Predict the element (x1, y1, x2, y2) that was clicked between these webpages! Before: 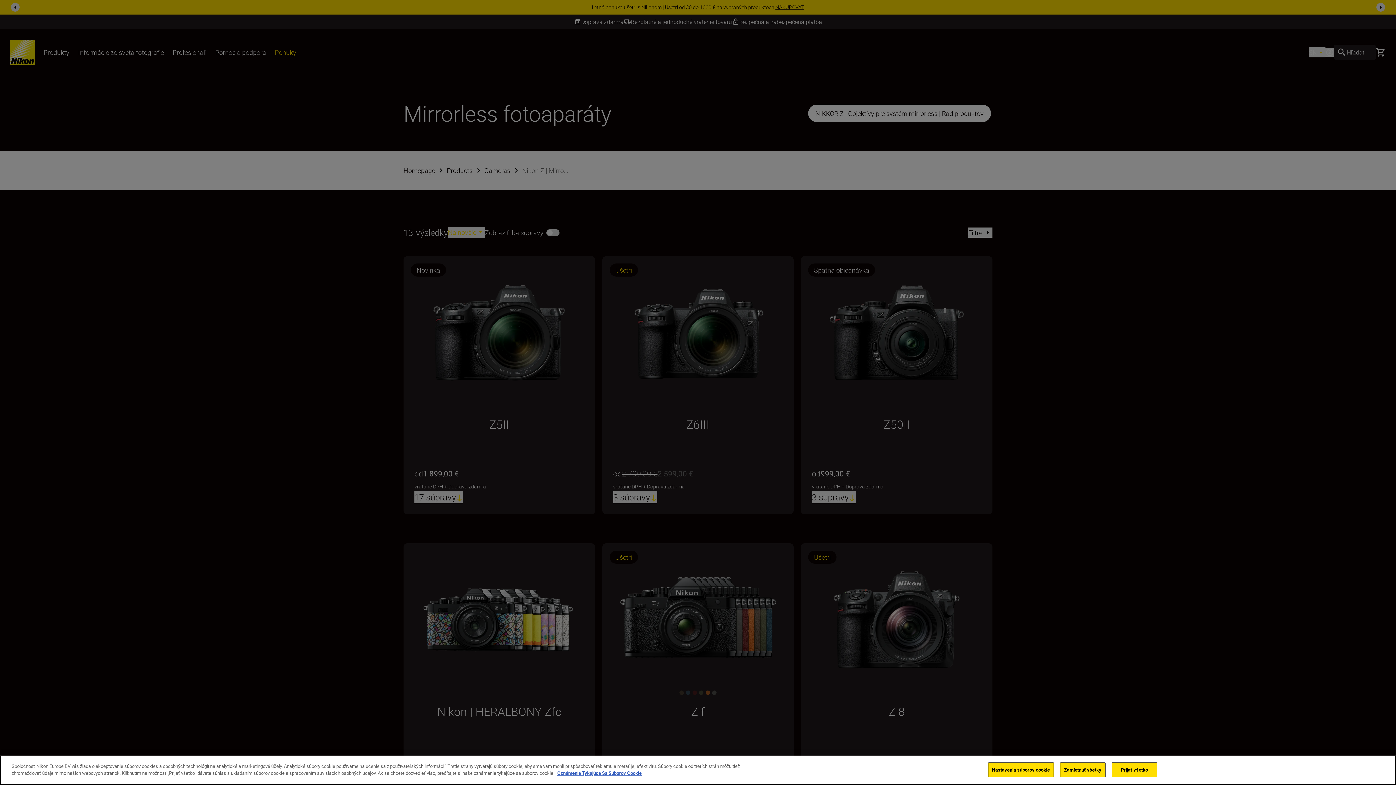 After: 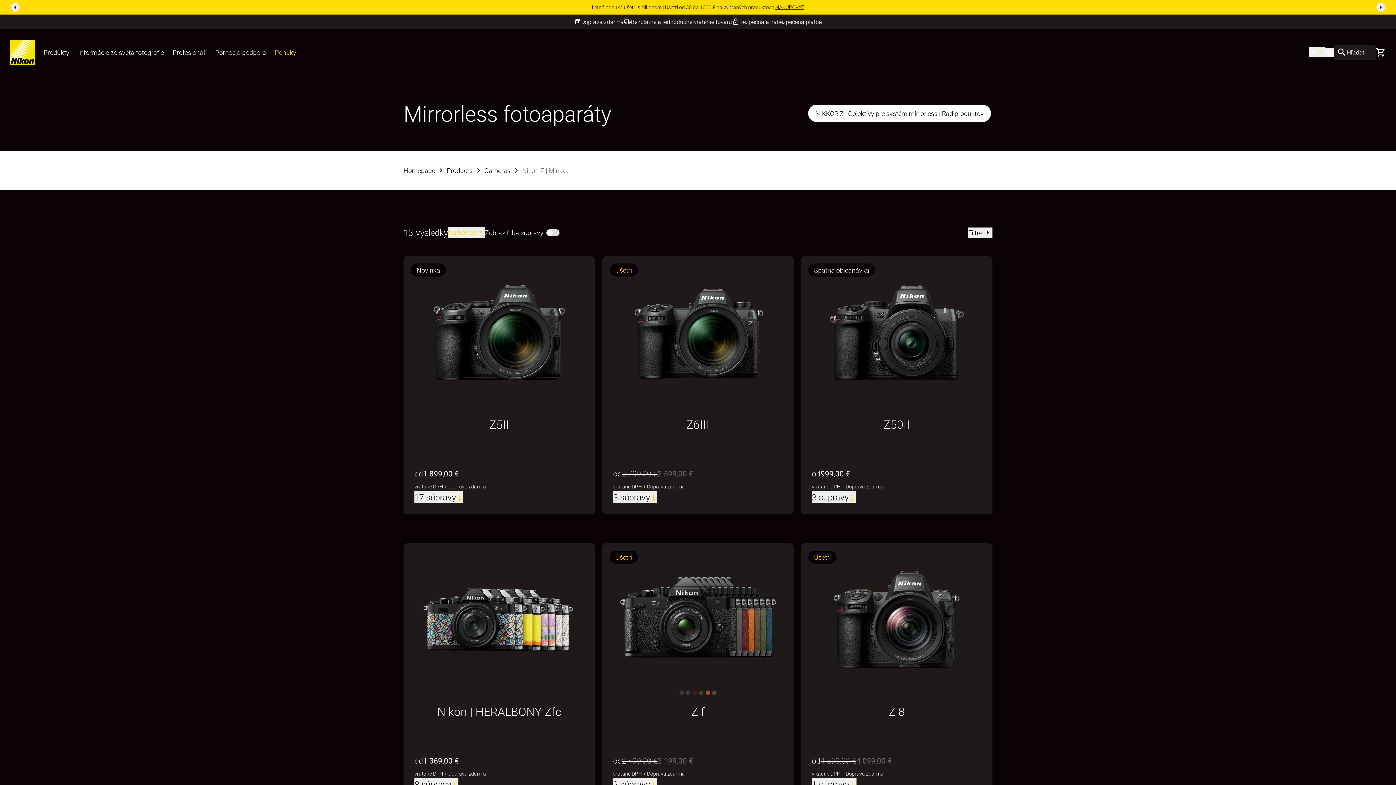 Action: label: Prijať všetko bbox: (1111, 762, 1157, 777)